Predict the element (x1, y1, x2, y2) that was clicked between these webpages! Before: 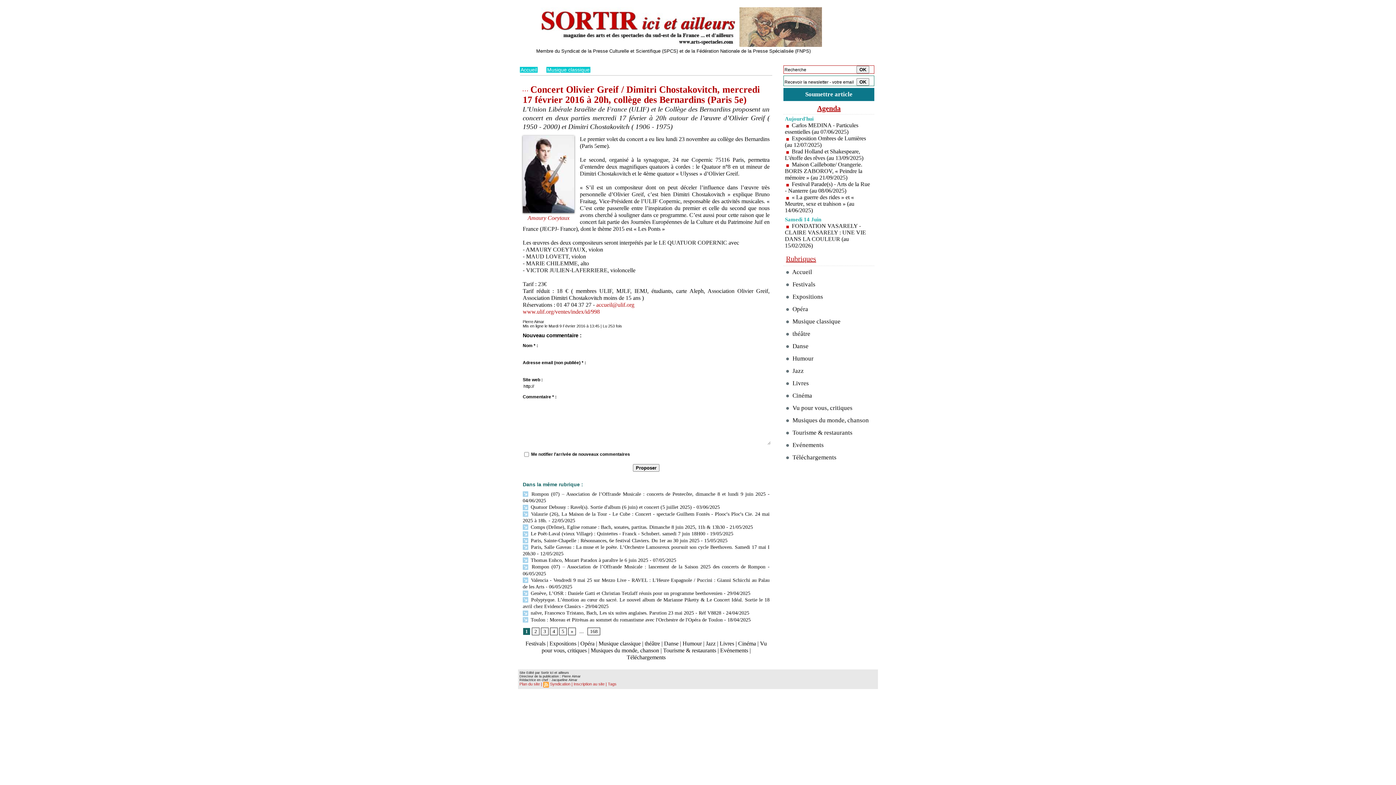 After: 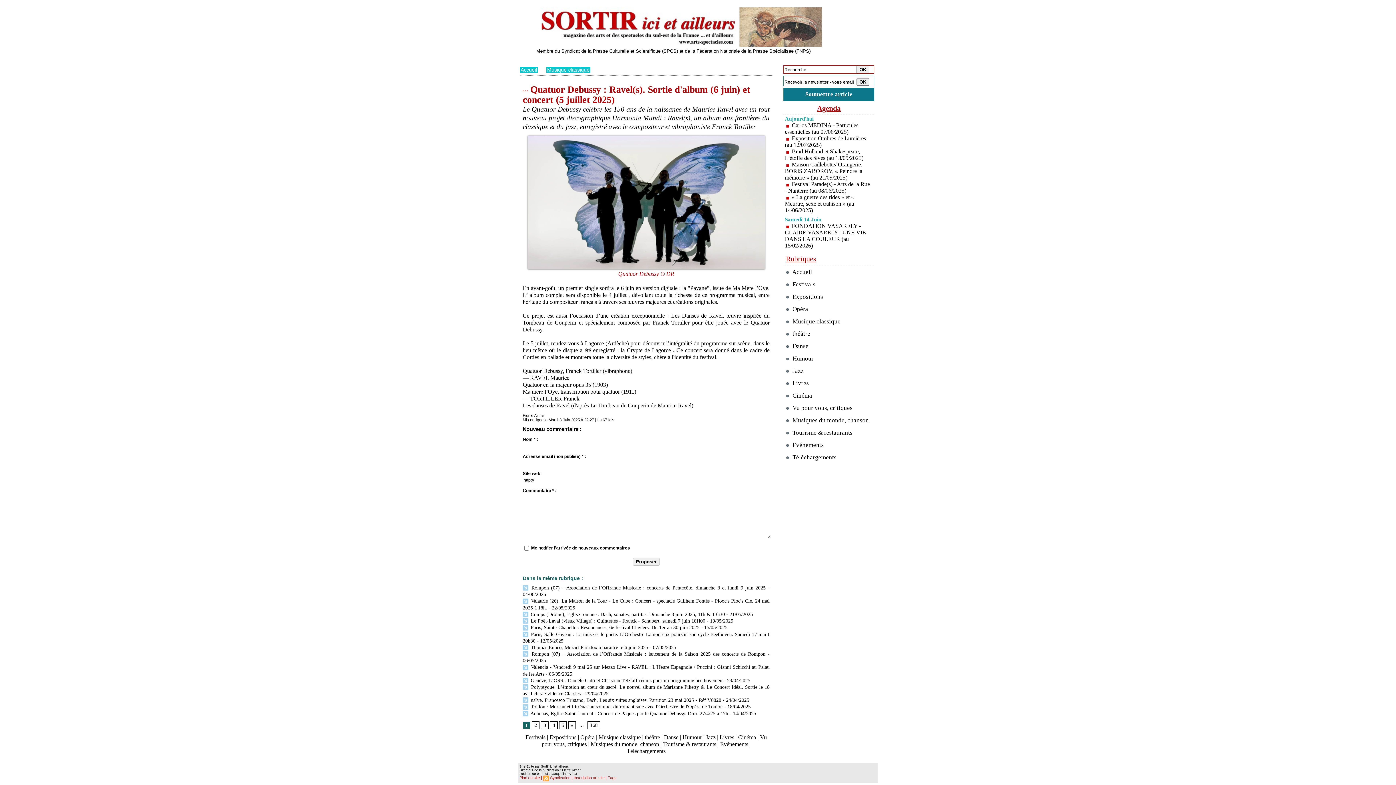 Action: bbox: (522, 504, 692, 510) label:  Quatuor Debussy : Ravel(s). Sortie d'album (6 juin) et concert (5 juillet 2025)